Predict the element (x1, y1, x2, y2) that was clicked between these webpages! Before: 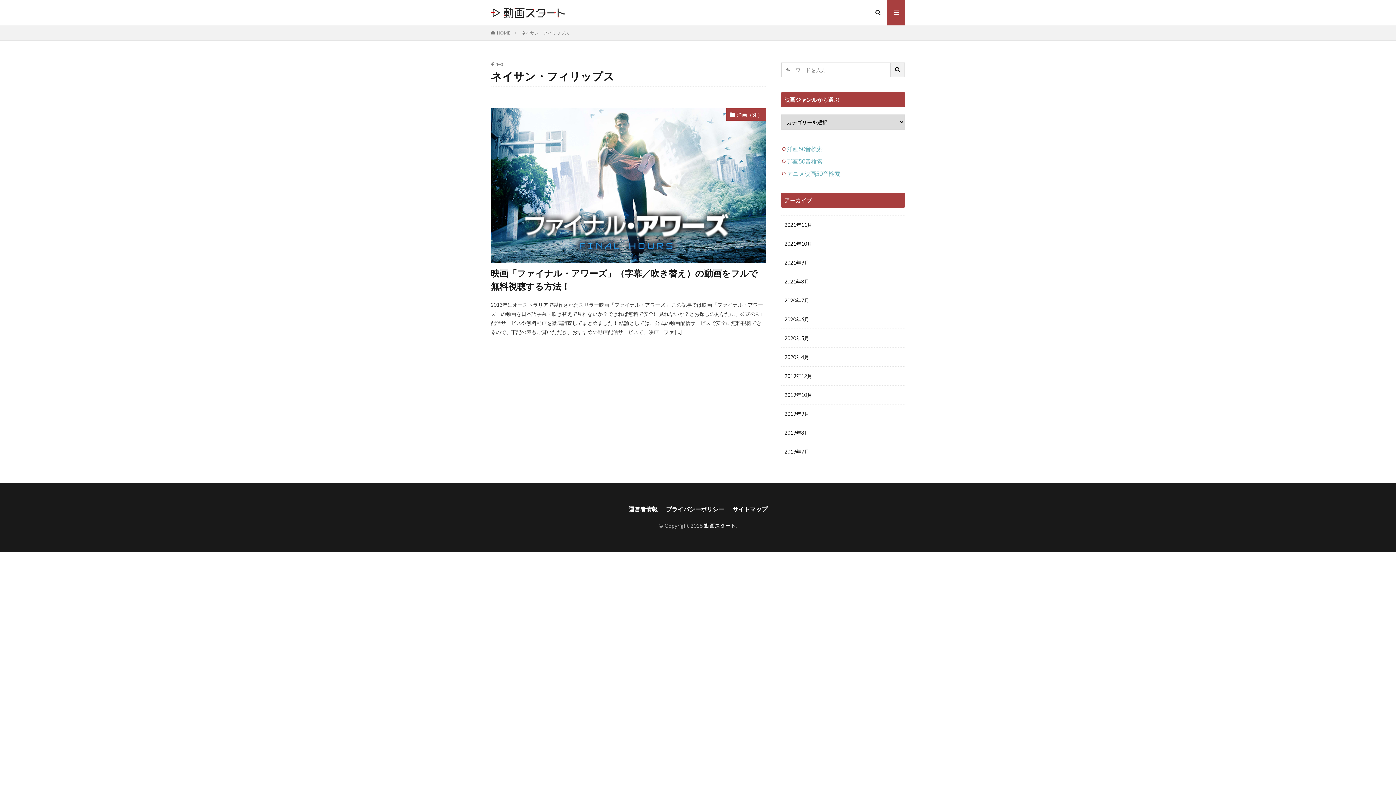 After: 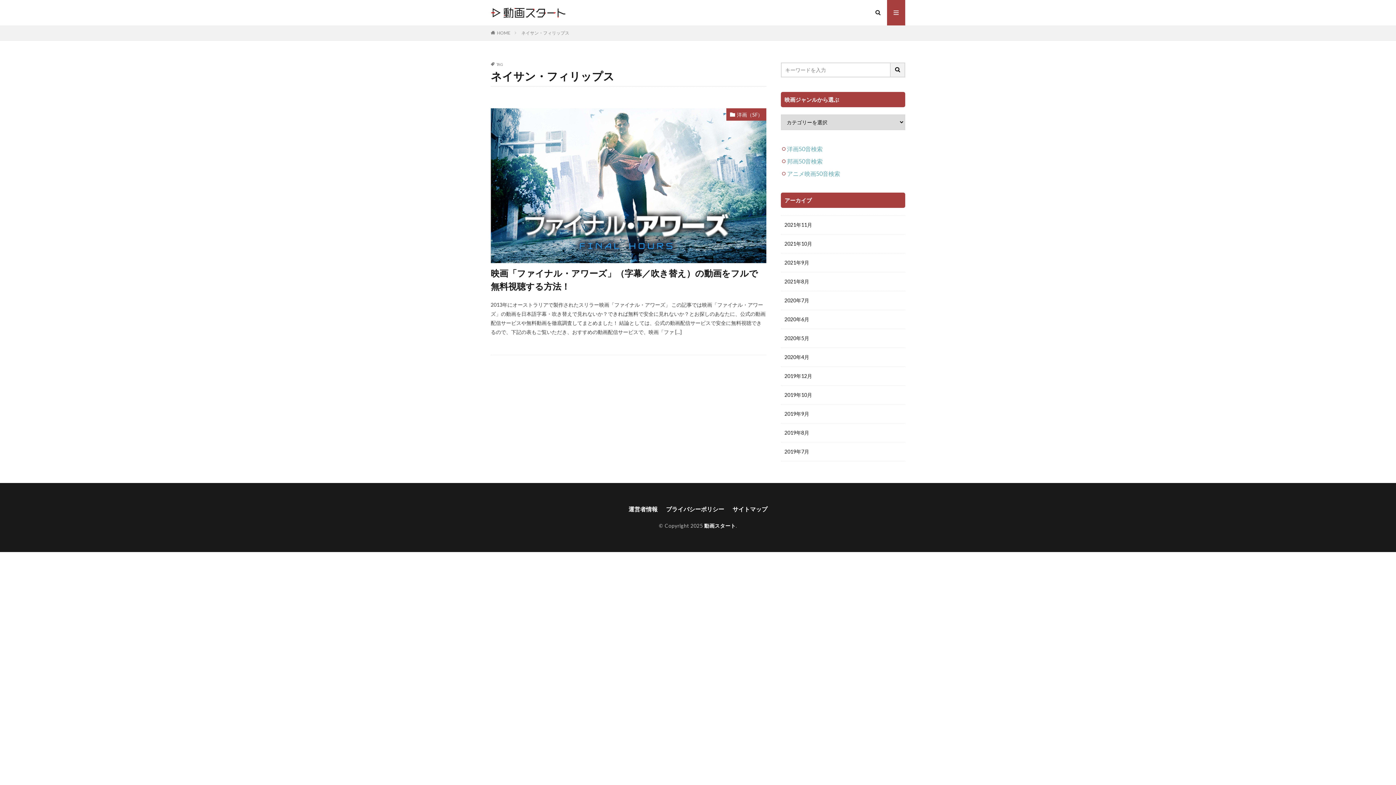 Action: bbox: (521, 30, 569, 35) label: ネイサン・フィリップス